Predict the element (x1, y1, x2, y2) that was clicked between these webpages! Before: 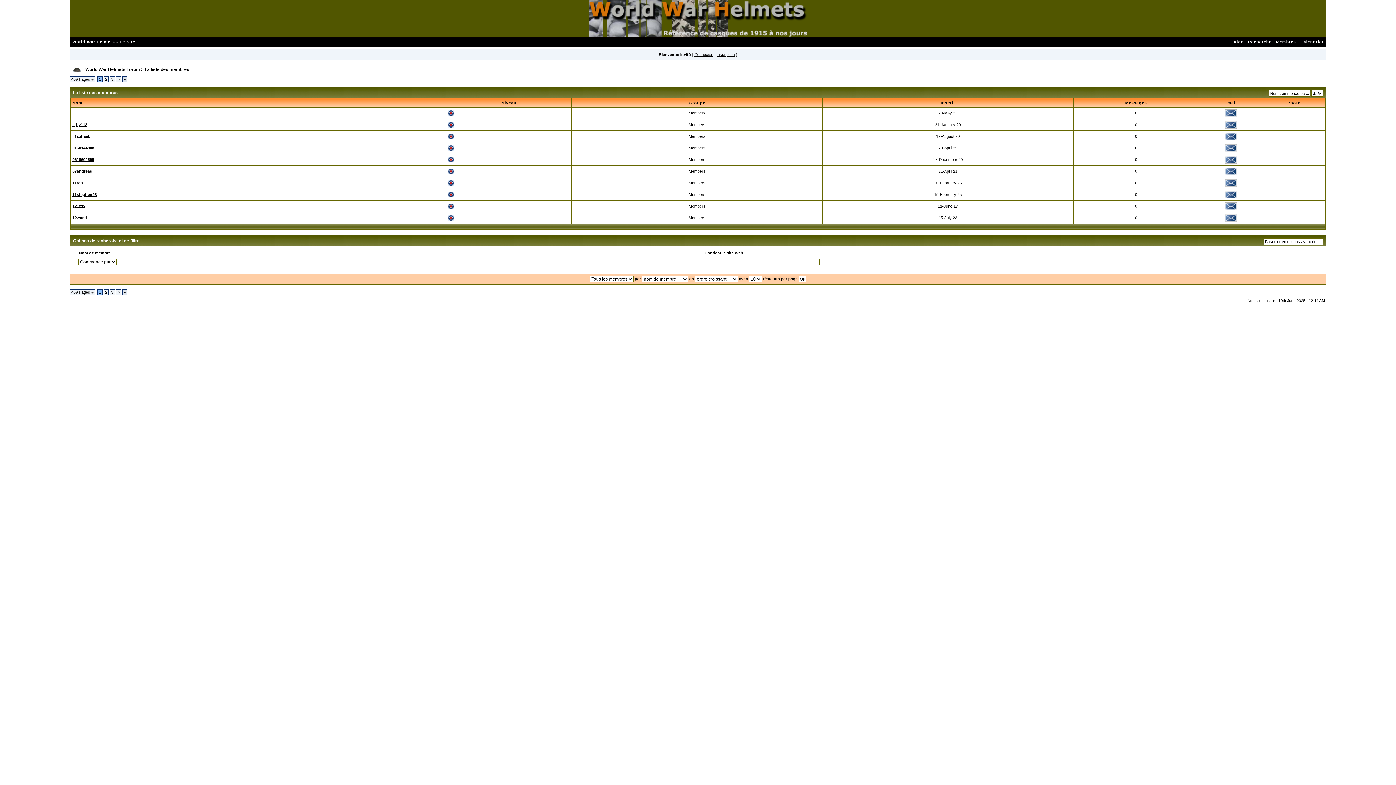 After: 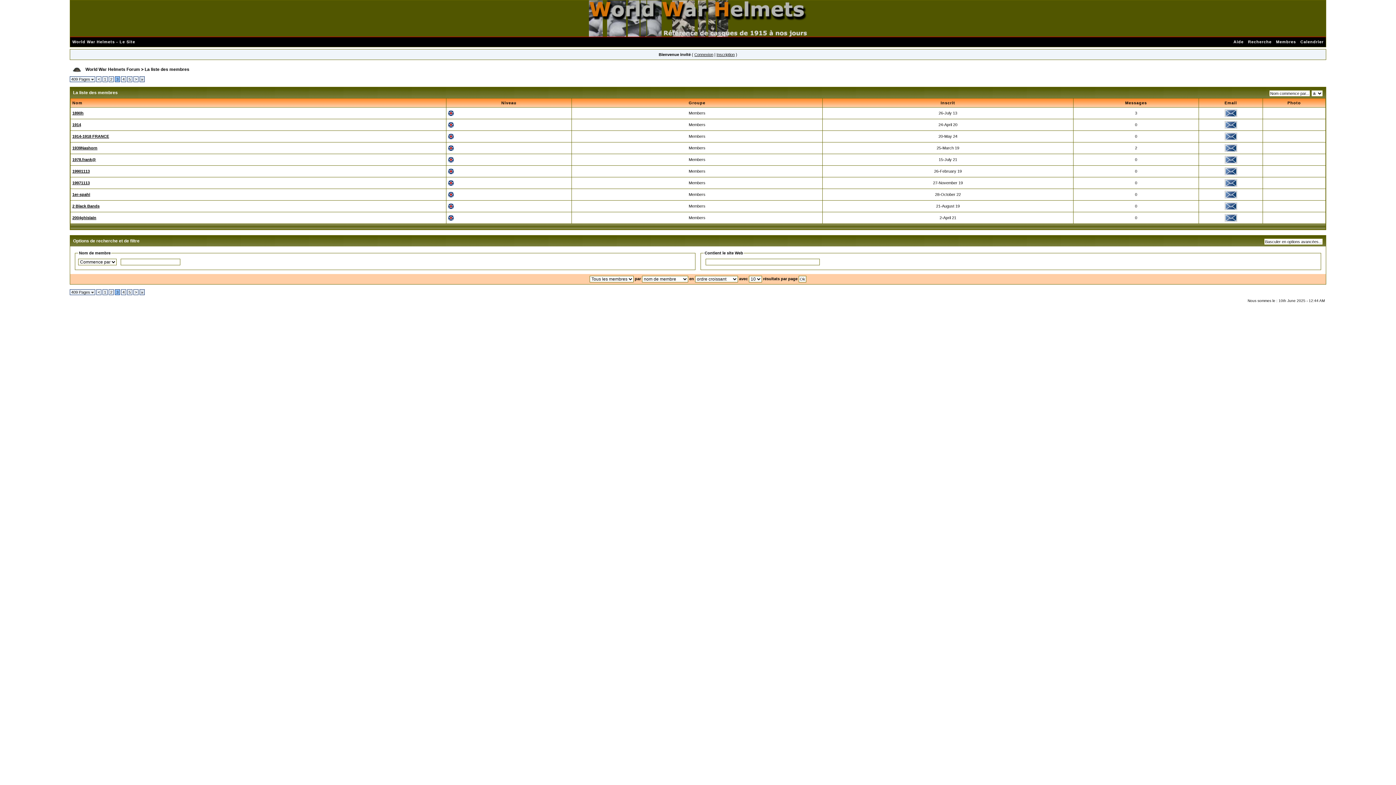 Action: bbox: (111, 77, 113, 81) label: 3